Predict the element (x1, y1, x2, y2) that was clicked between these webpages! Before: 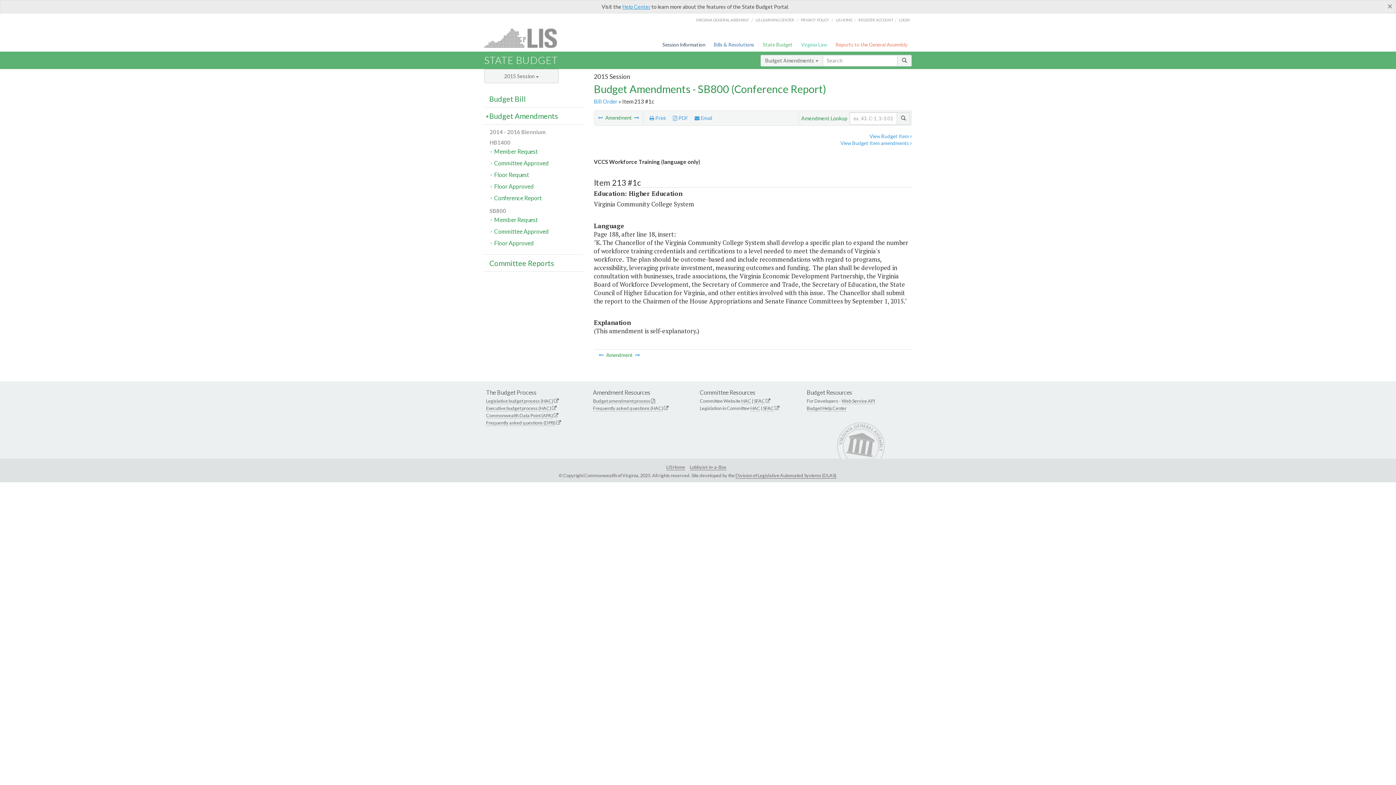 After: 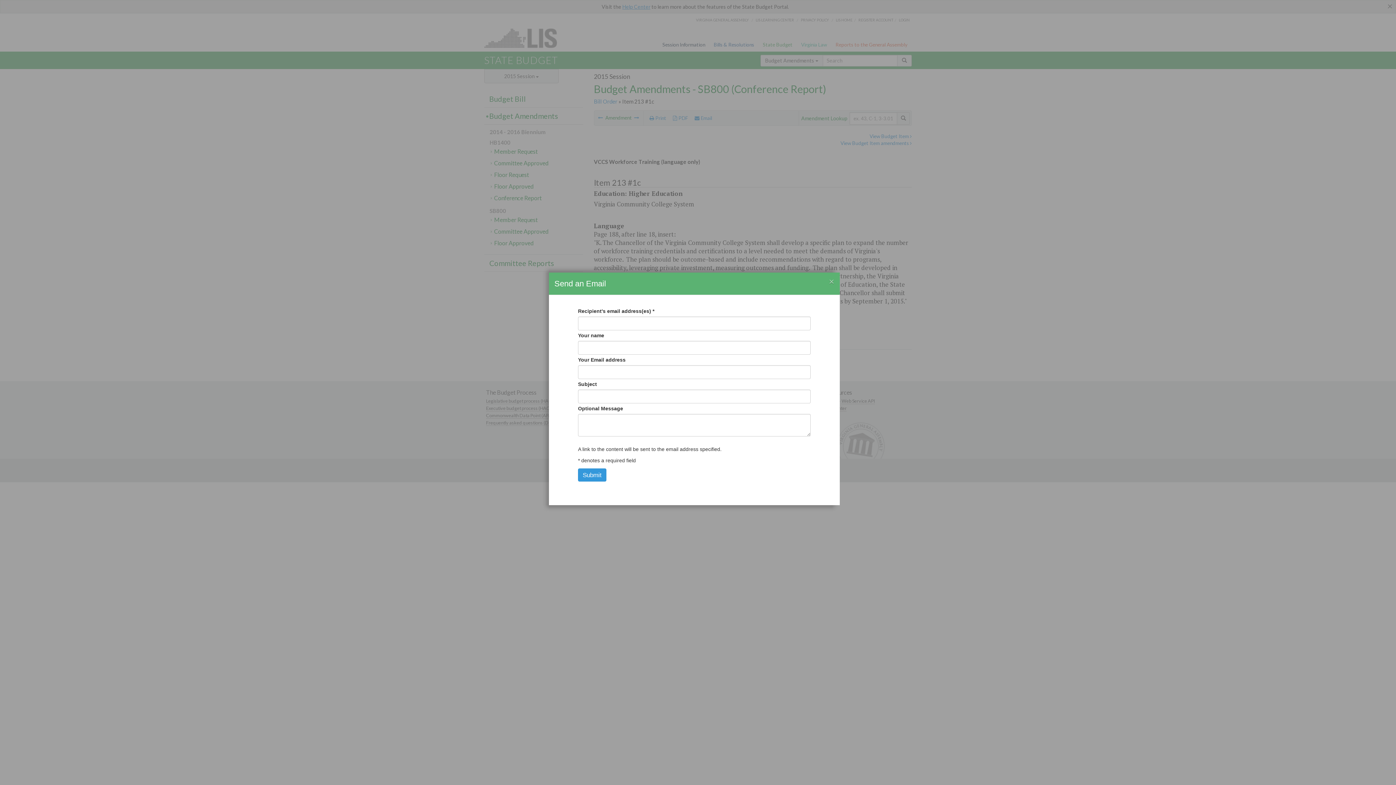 Action: label:  Email bbox: (694, 115, 712, 121)